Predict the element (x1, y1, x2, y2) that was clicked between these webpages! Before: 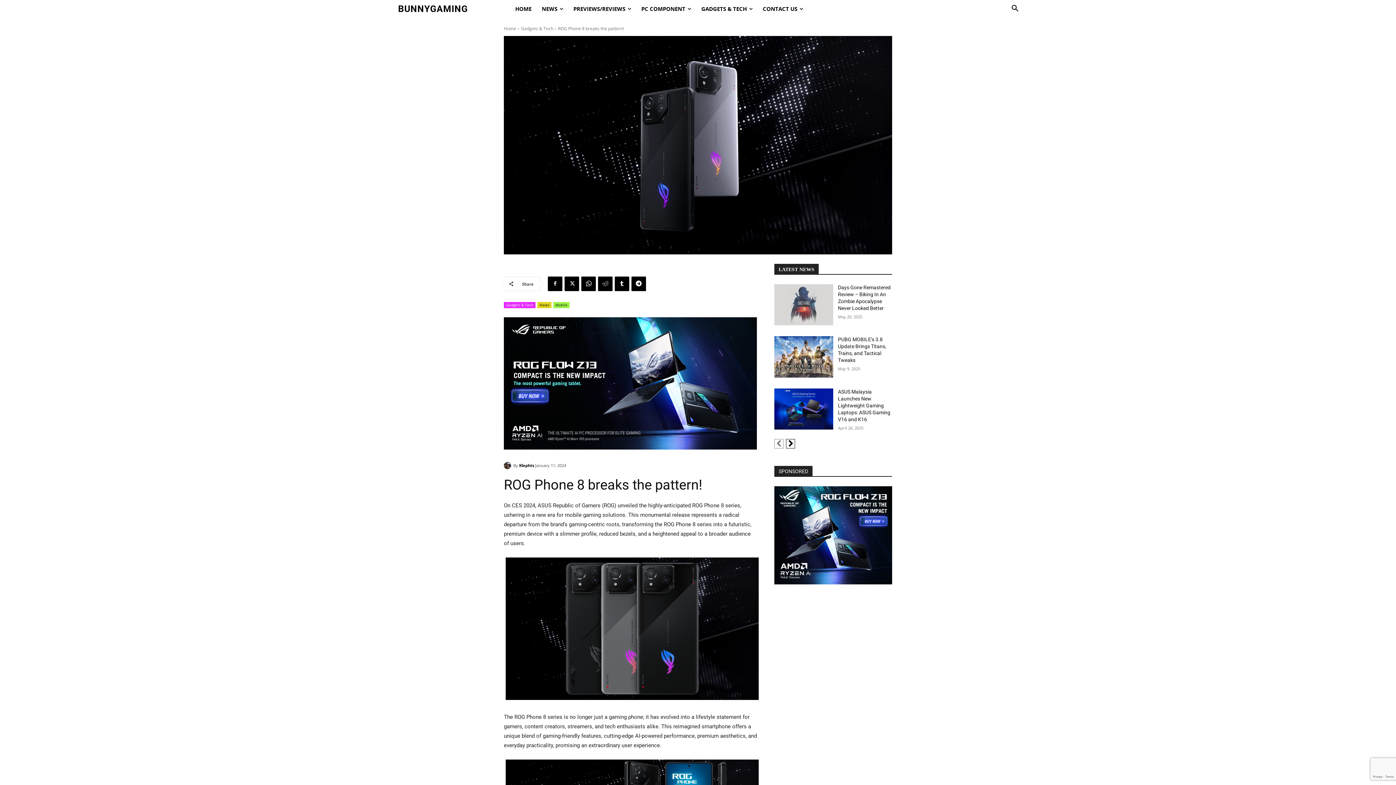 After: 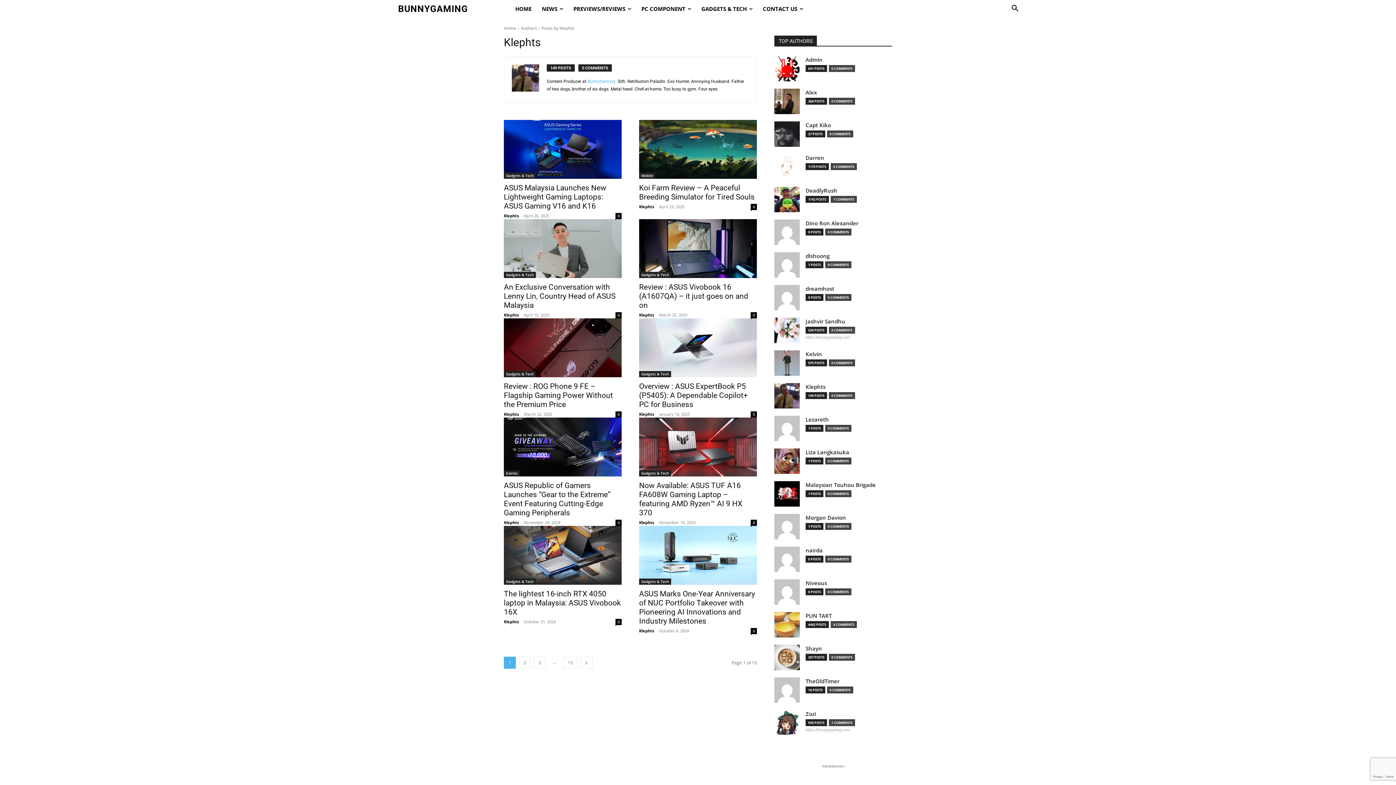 Action: bbox: (519, 460, 534, 471) label: Klephts